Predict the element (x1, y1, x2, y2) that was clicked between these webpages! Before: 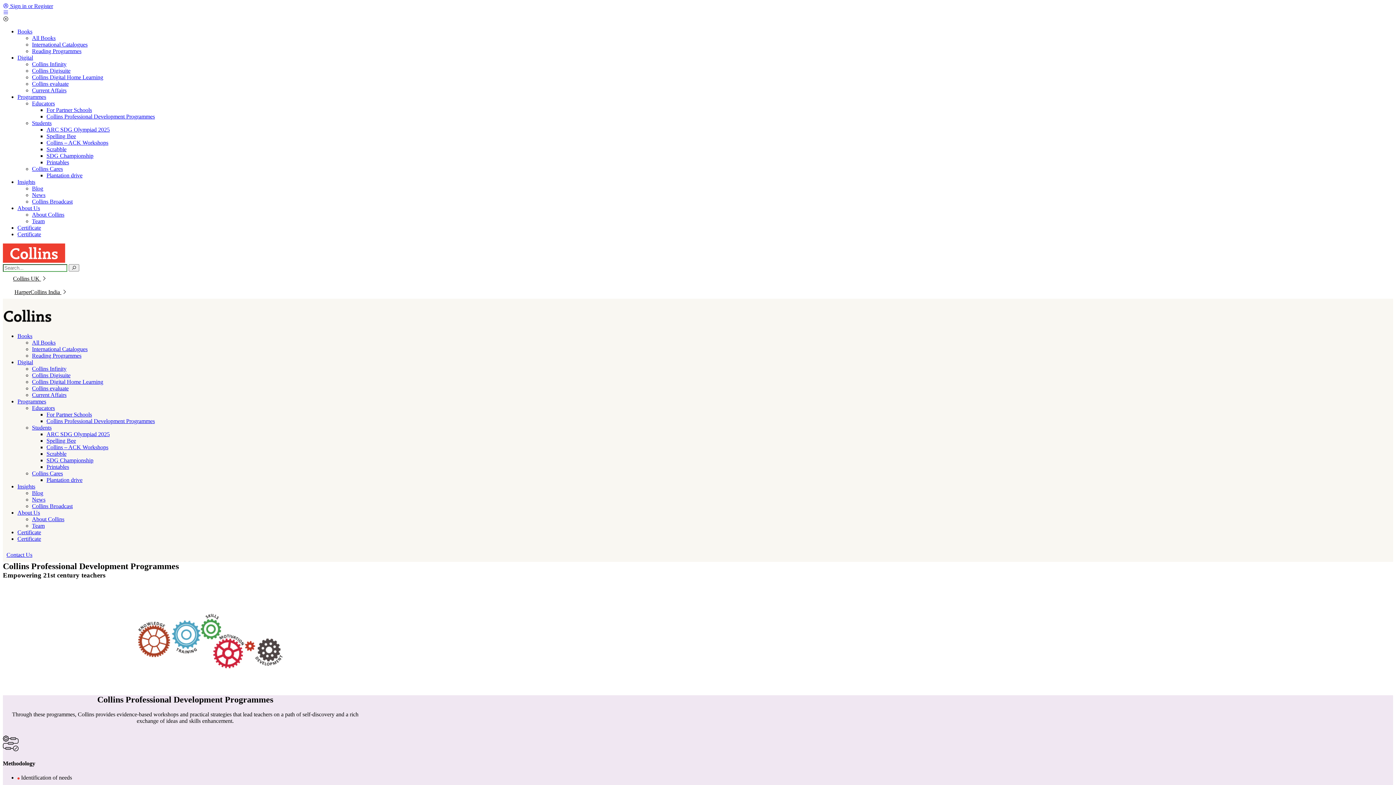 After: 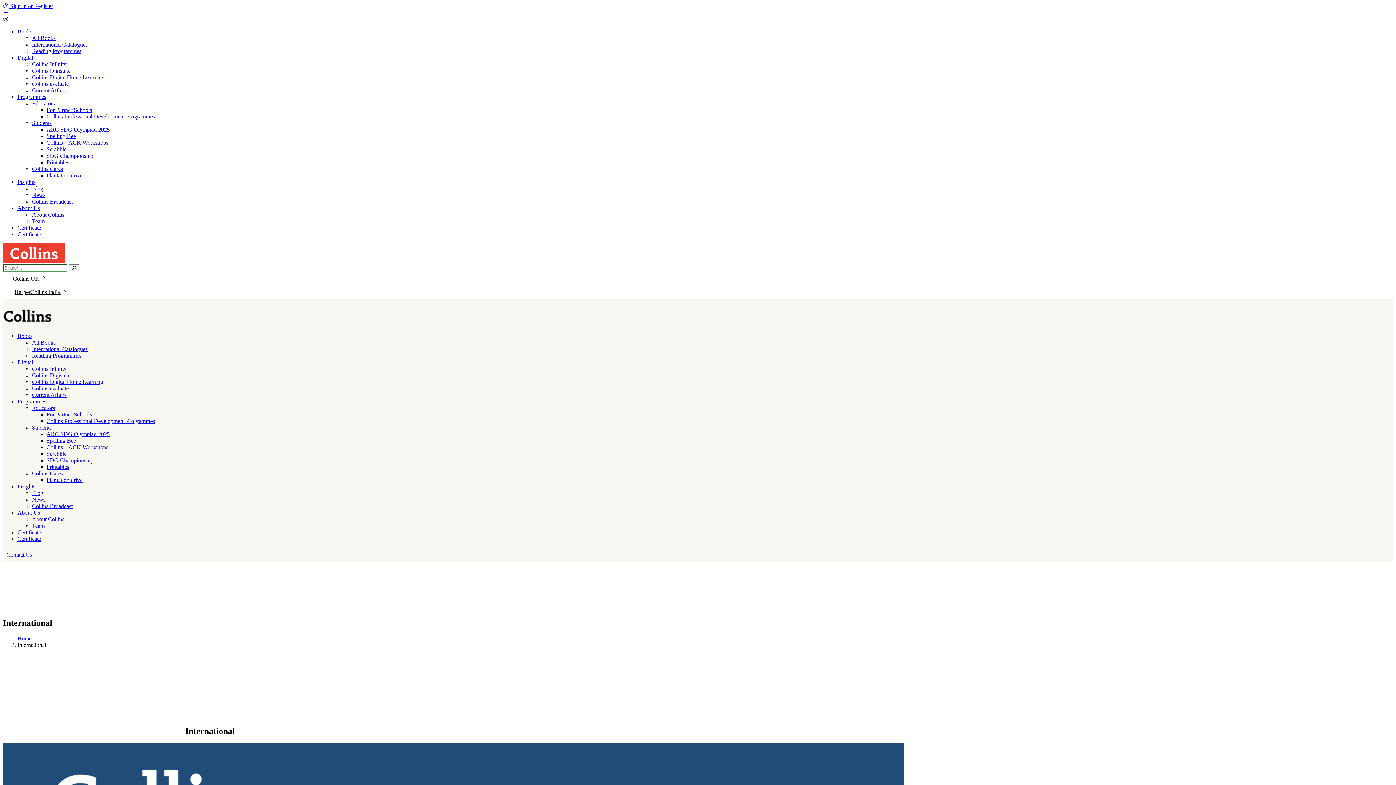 Action: bbox: (32, 41, 87, 47) label: International Catalogues